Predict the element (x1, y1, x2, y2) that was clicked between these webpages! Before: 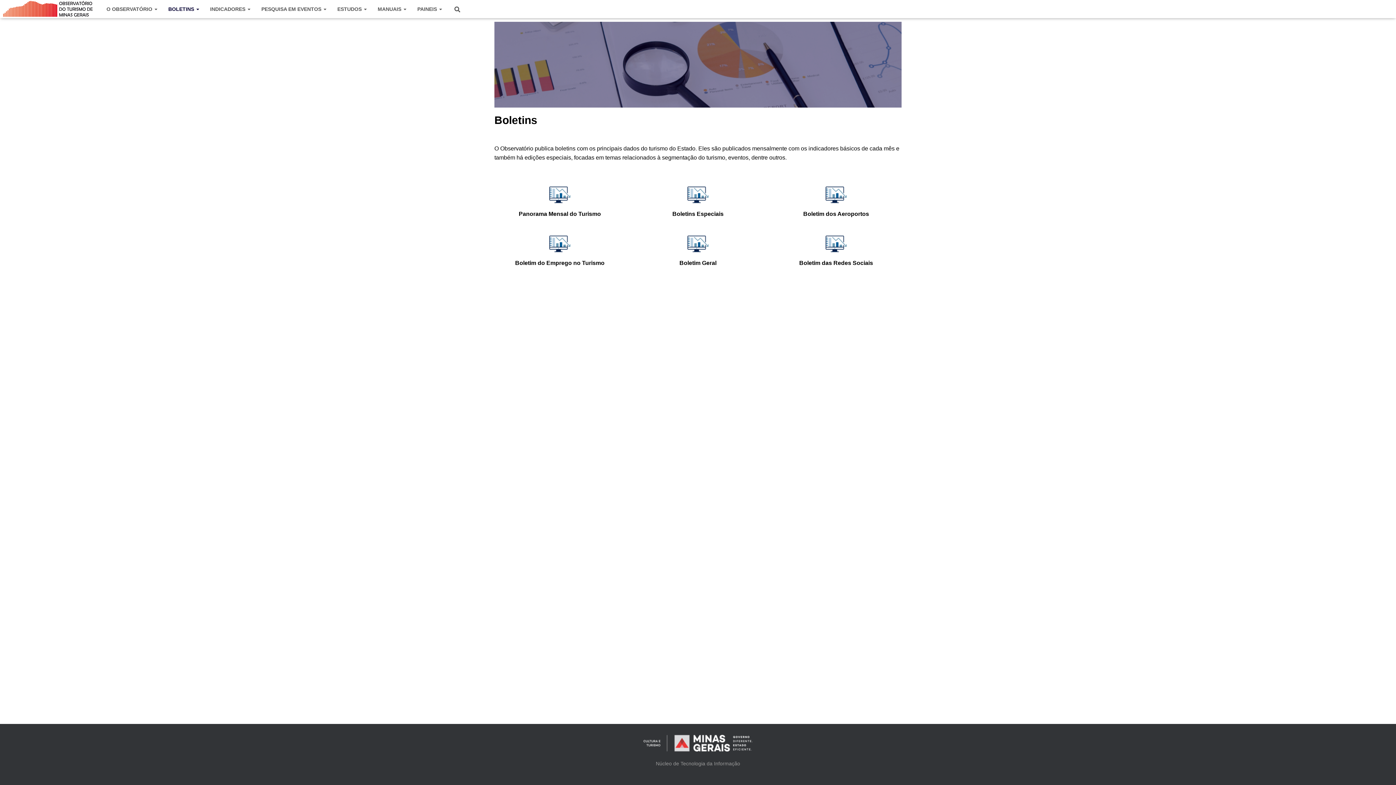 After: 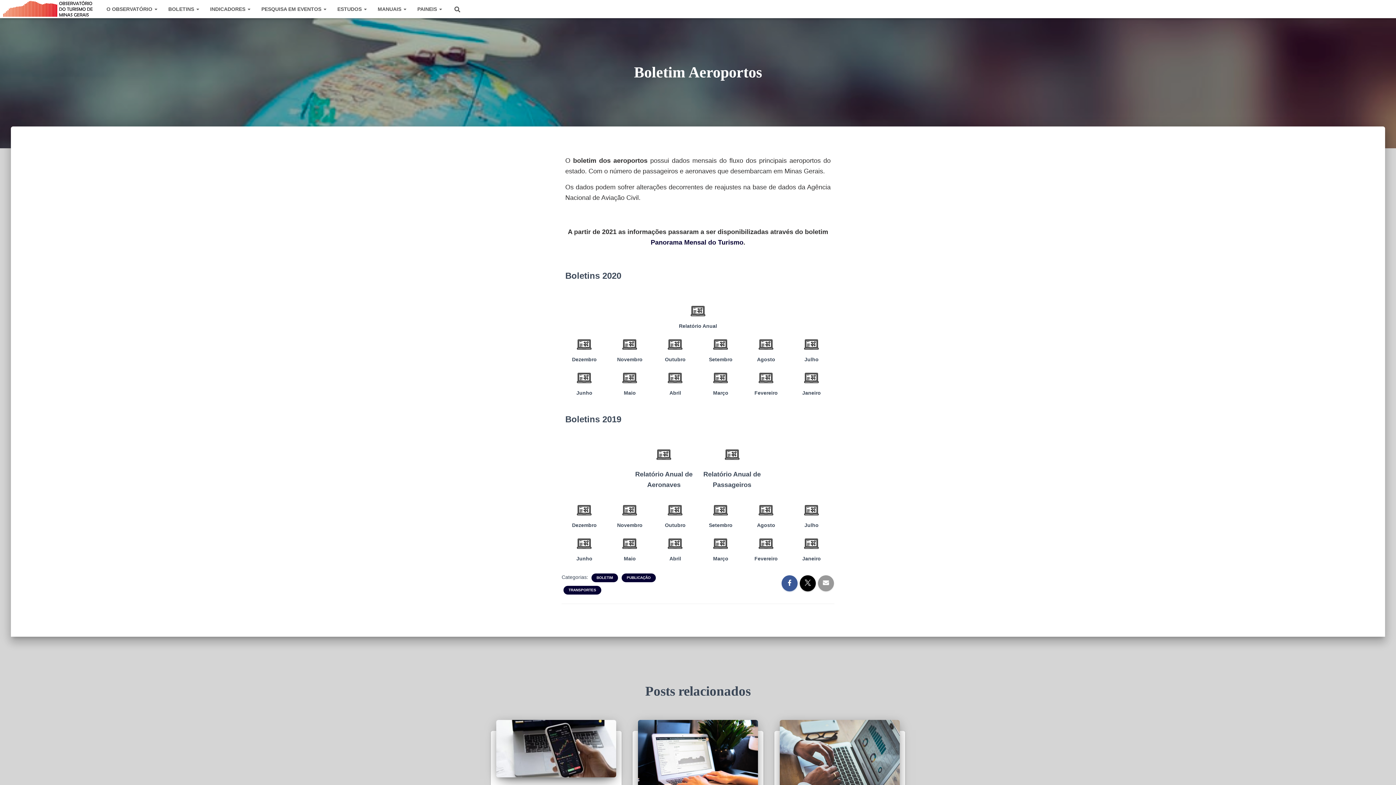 Action: bbox: (825, 184, 847, 205)